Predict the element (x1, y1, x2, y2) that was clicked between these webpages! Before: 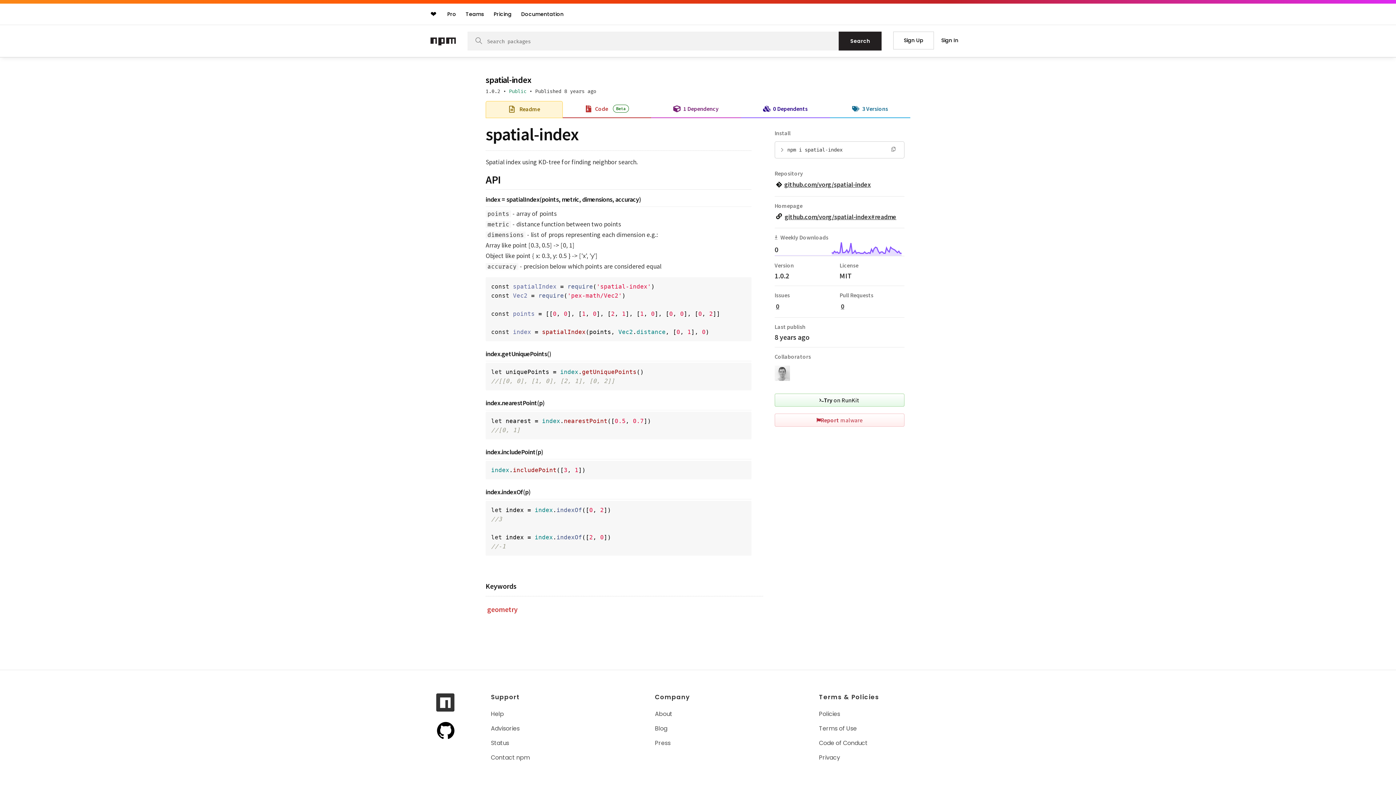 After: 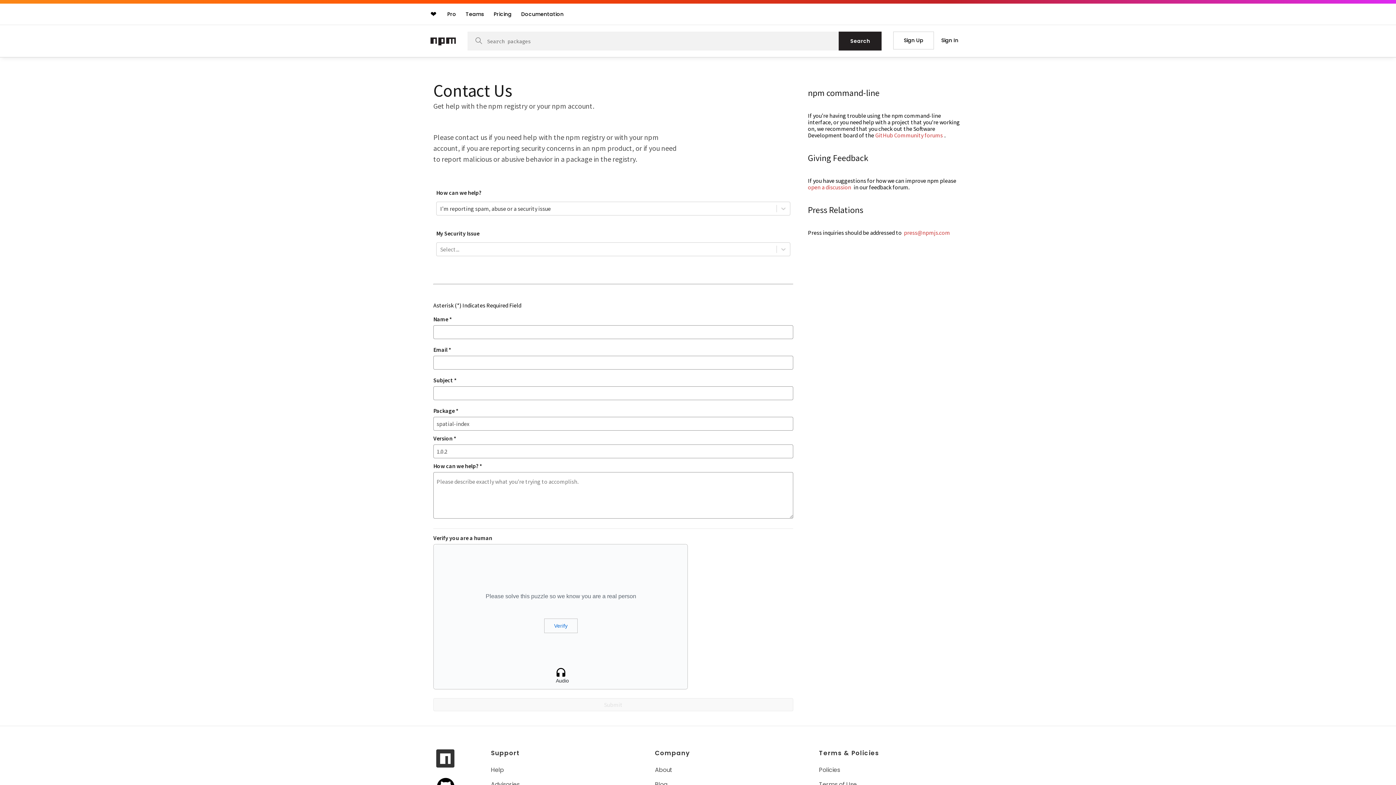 Action: label: Report malware bbox: (774, 413, 904, 426)